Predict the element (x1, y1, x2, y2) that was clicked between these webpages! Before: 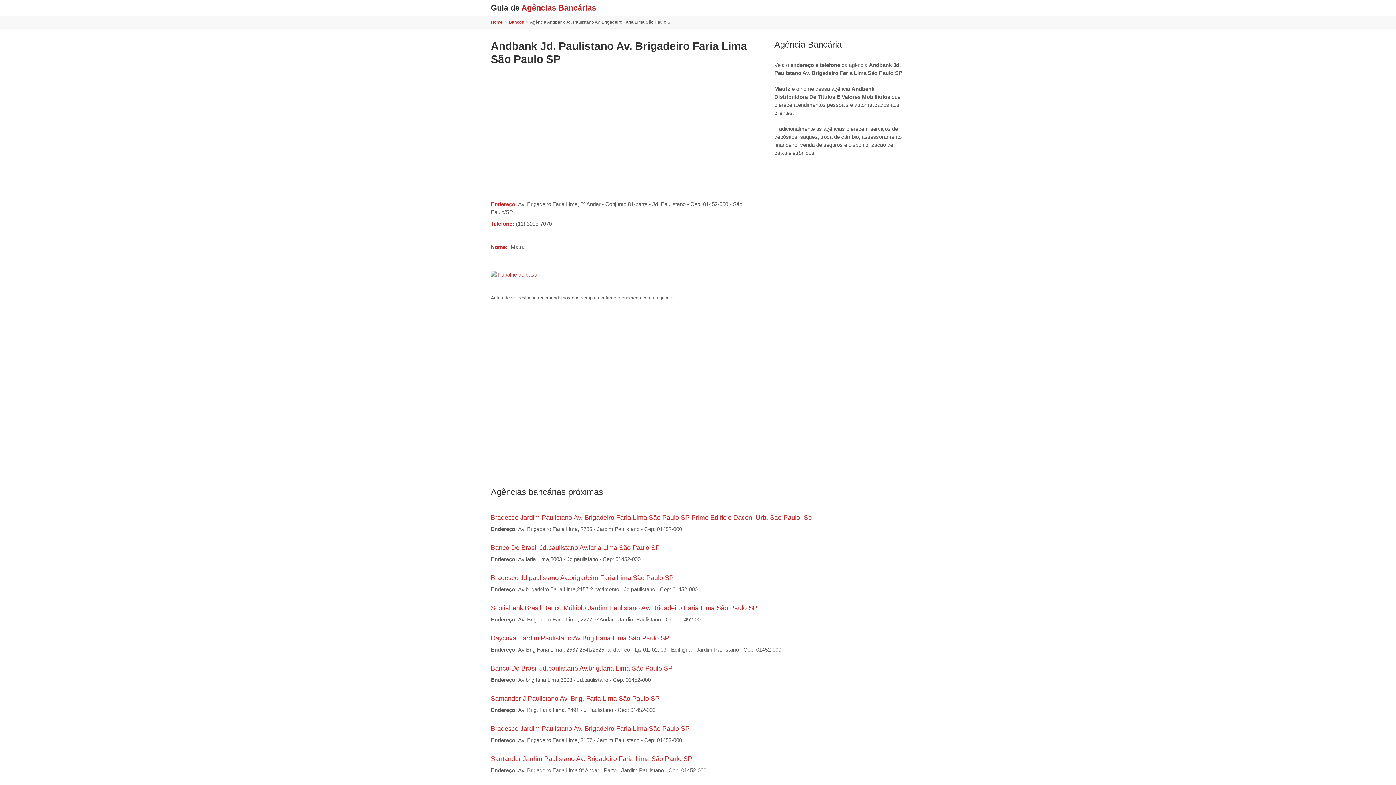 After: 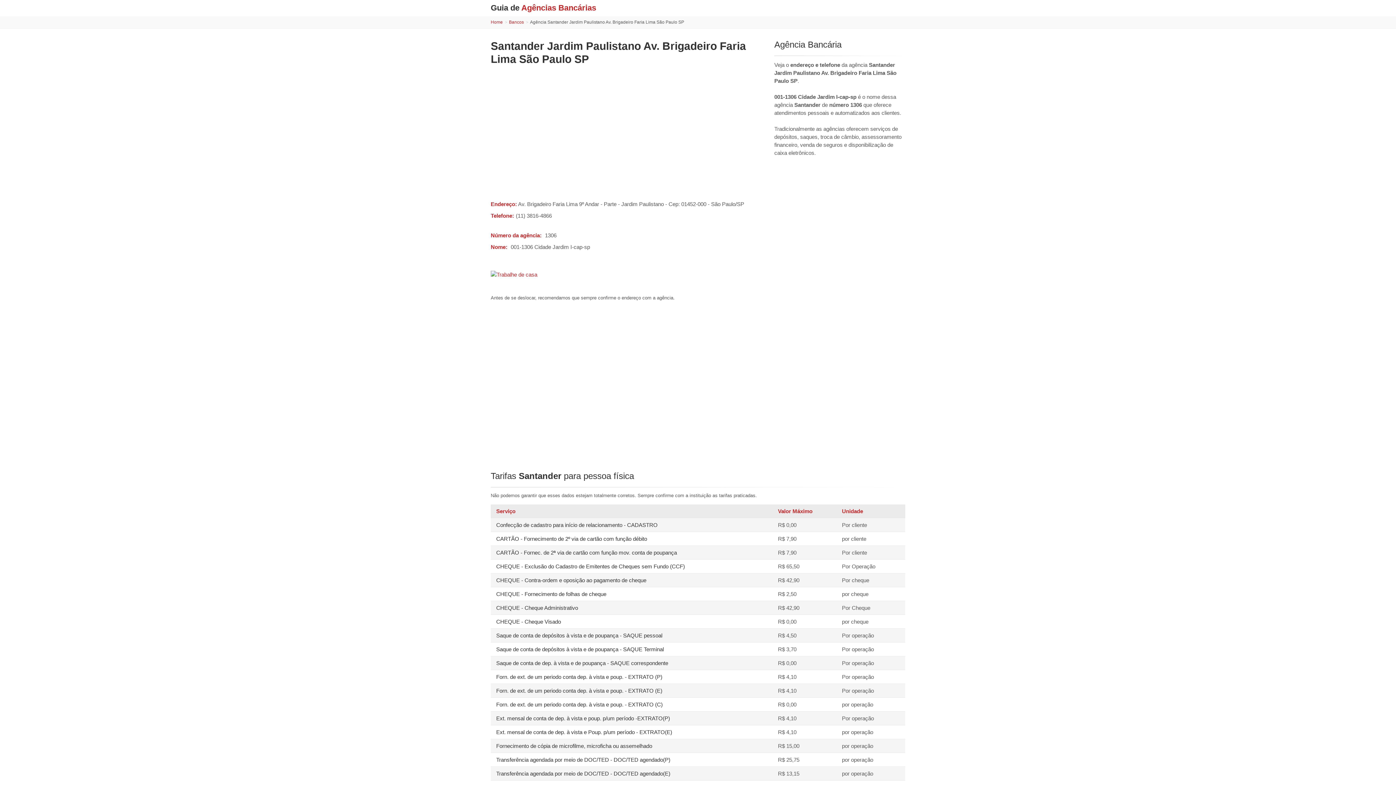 Action: label: Santander Jardim Paulistano Av. Brigadeiro Faria Lima São Paulo SP bbox: (490, 755, 692, 762)